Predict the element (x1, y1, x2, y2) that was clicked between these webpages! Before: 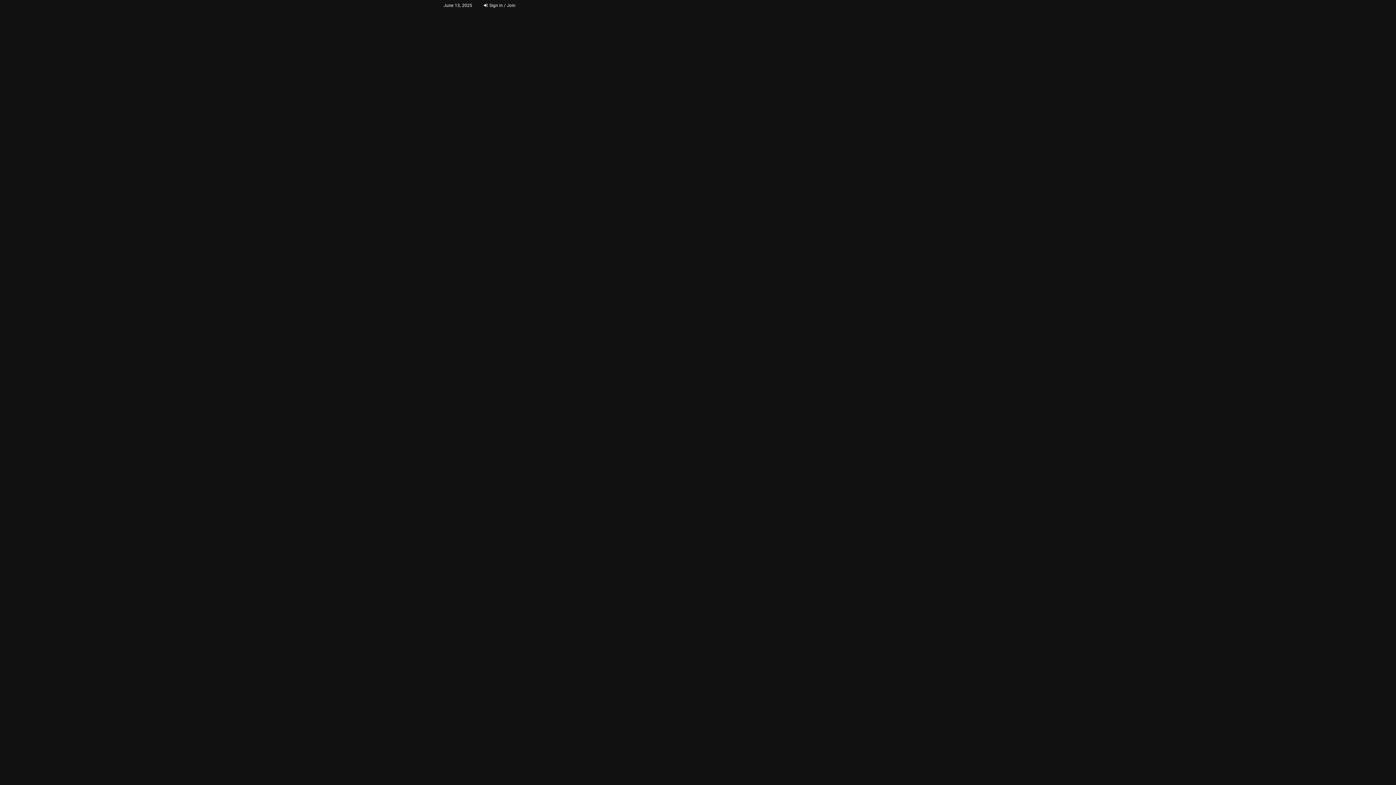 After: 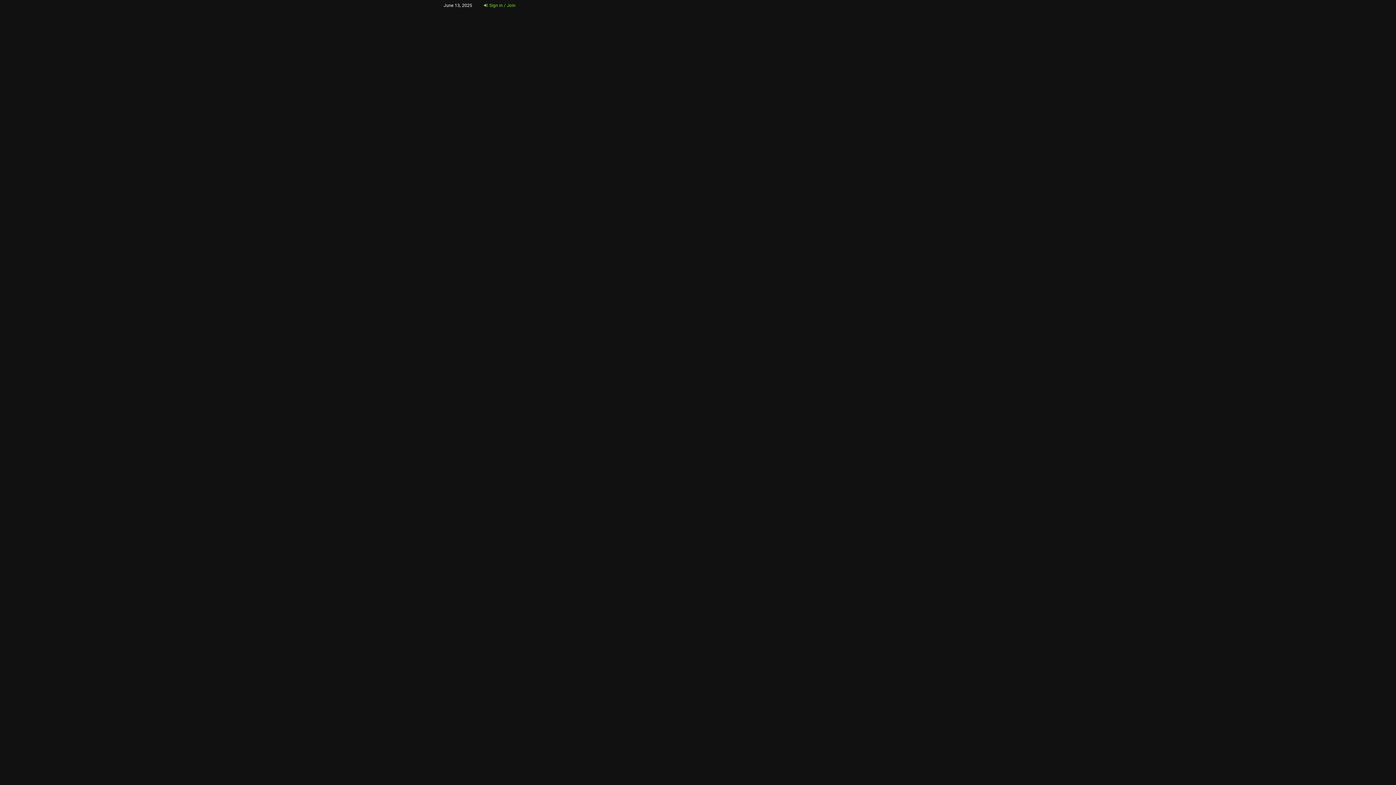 Action: label:  Sign in / Join bbox: (484, 0, 515, 10)